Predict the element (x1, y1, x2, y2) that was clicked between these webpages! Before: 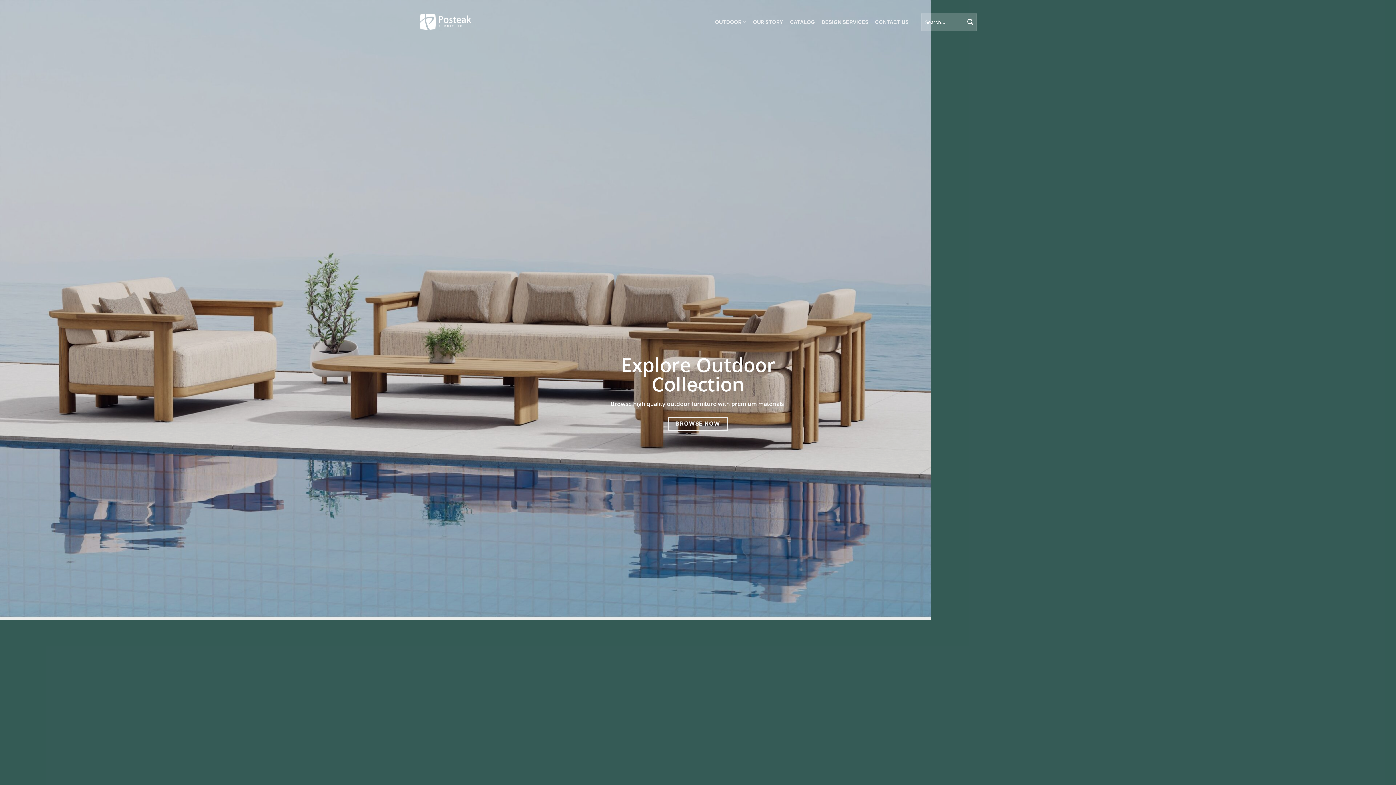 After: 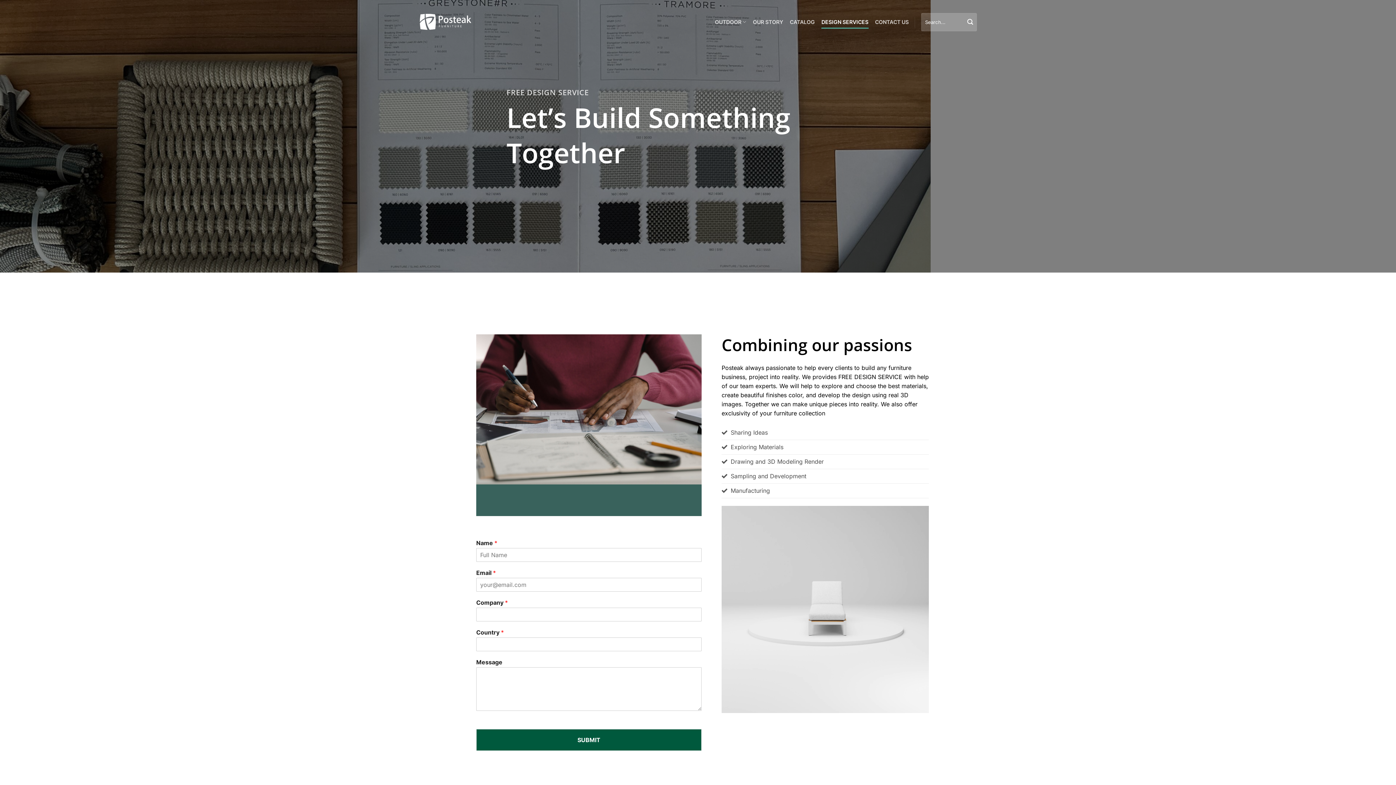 Action: label: DESIGN SERVICES bbox: (821, 15, 868, 28)